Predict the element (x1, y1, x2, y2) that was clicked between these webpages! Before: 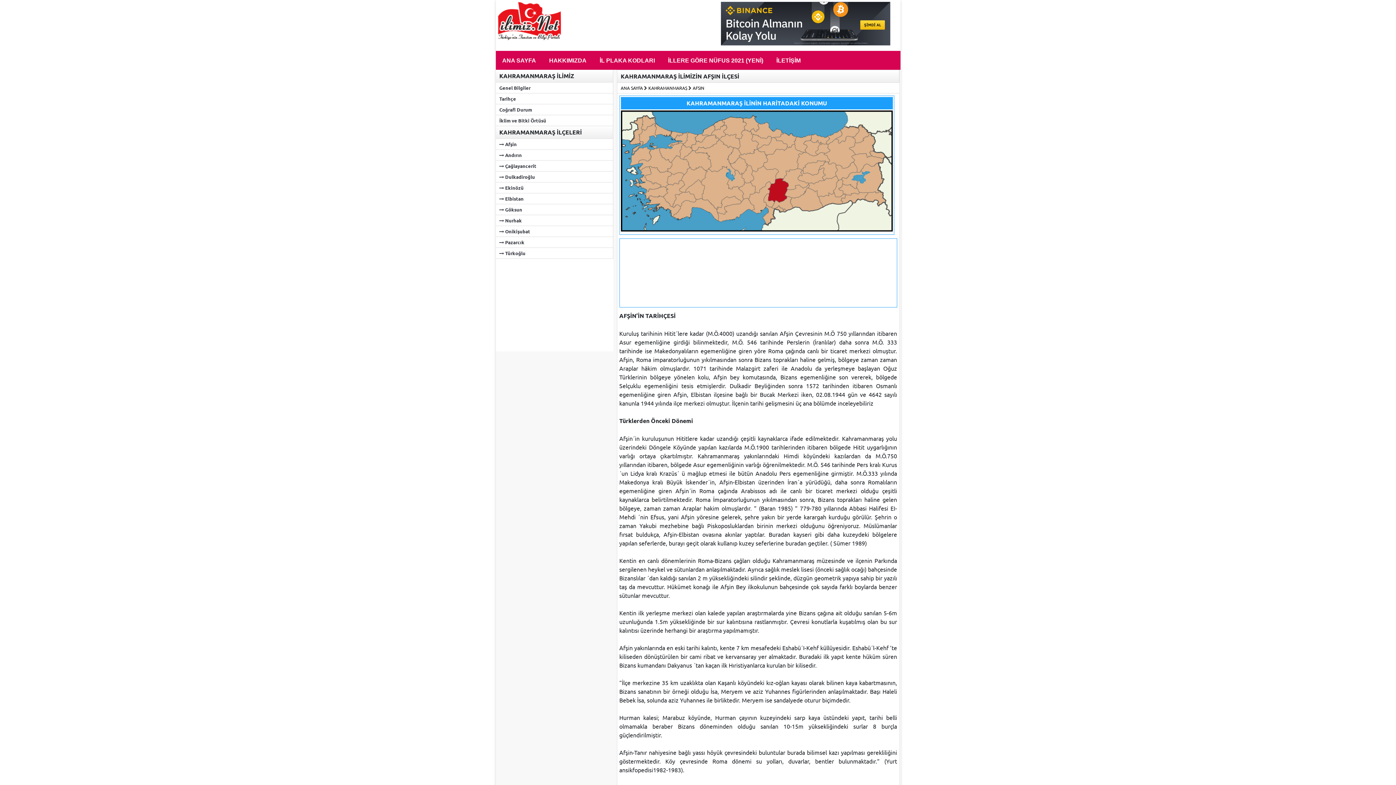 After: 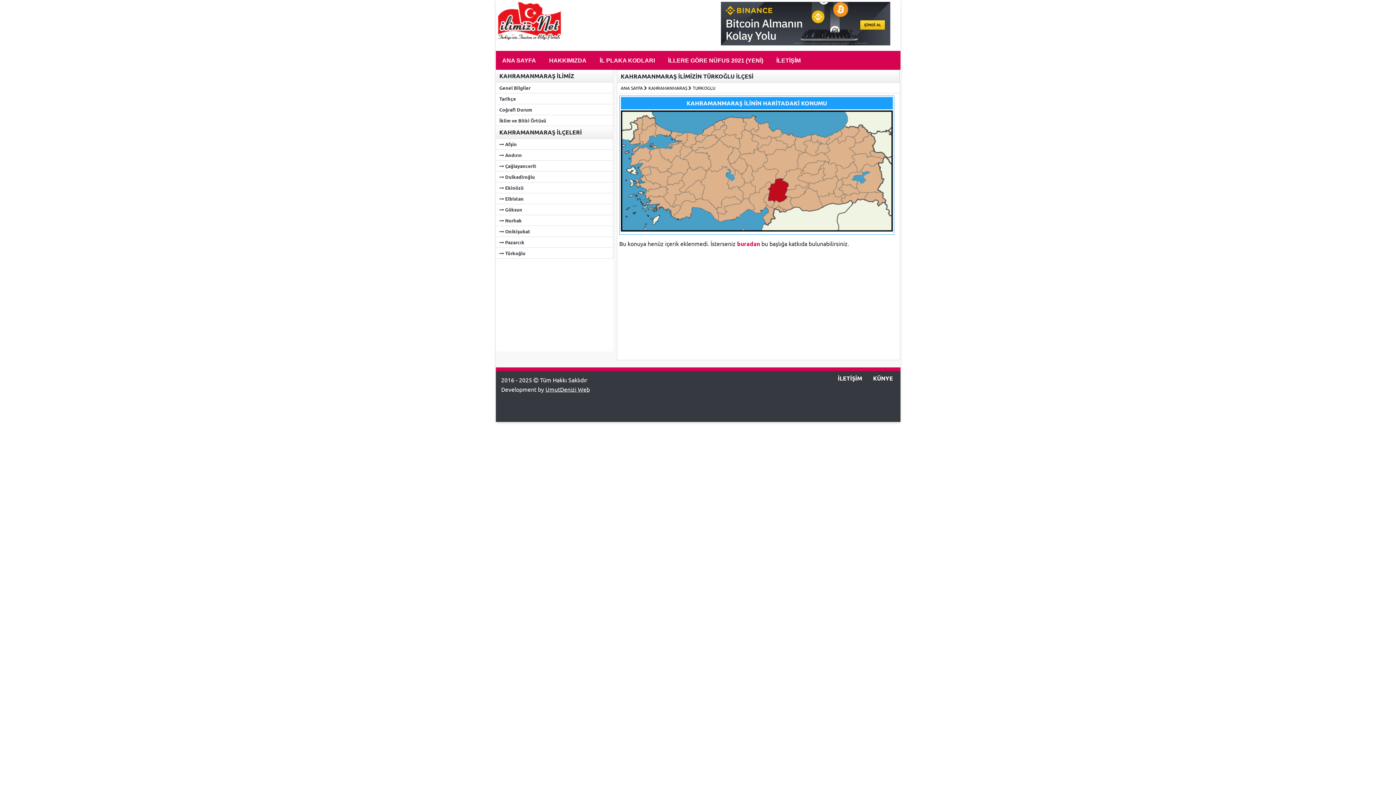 Action: bbox: (499, 249, 612, 256) label:  Türkoğlu